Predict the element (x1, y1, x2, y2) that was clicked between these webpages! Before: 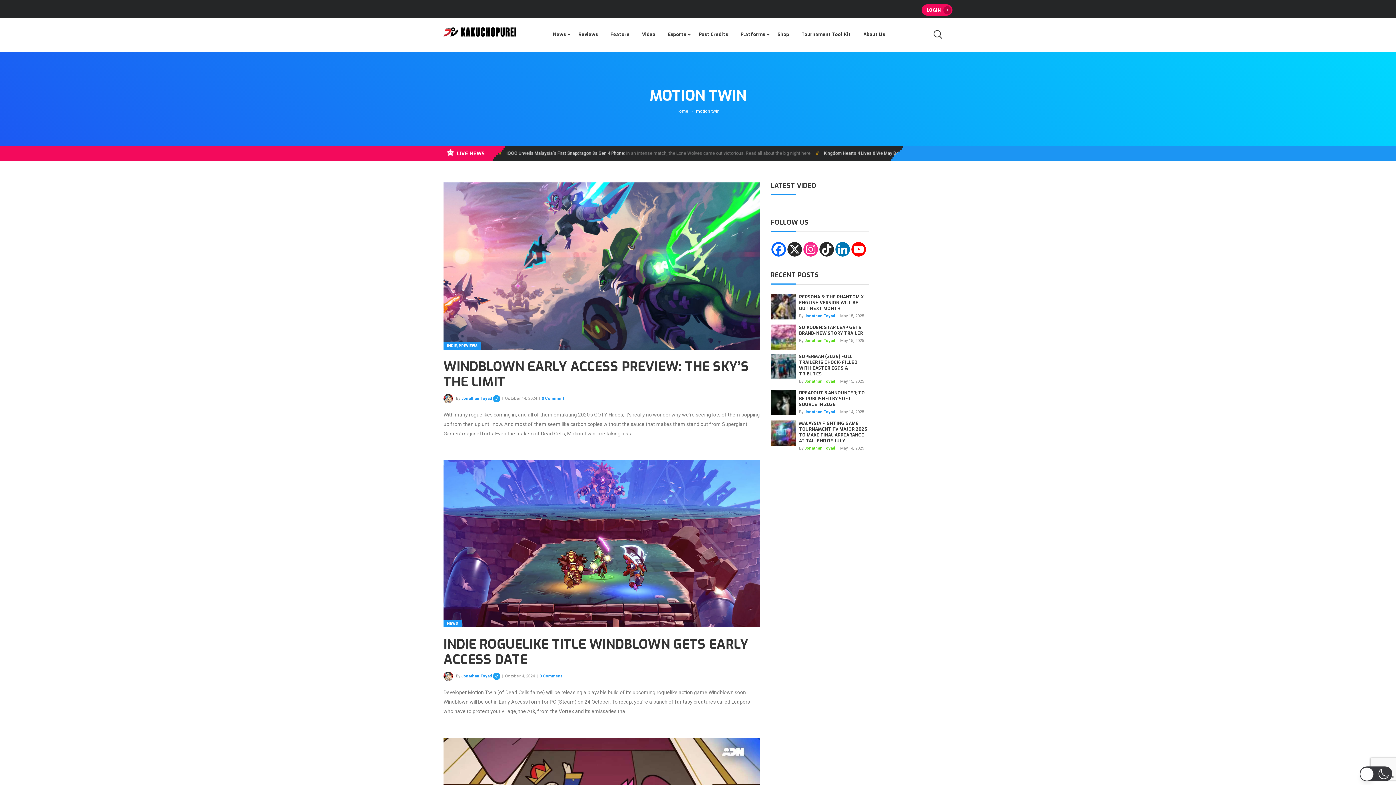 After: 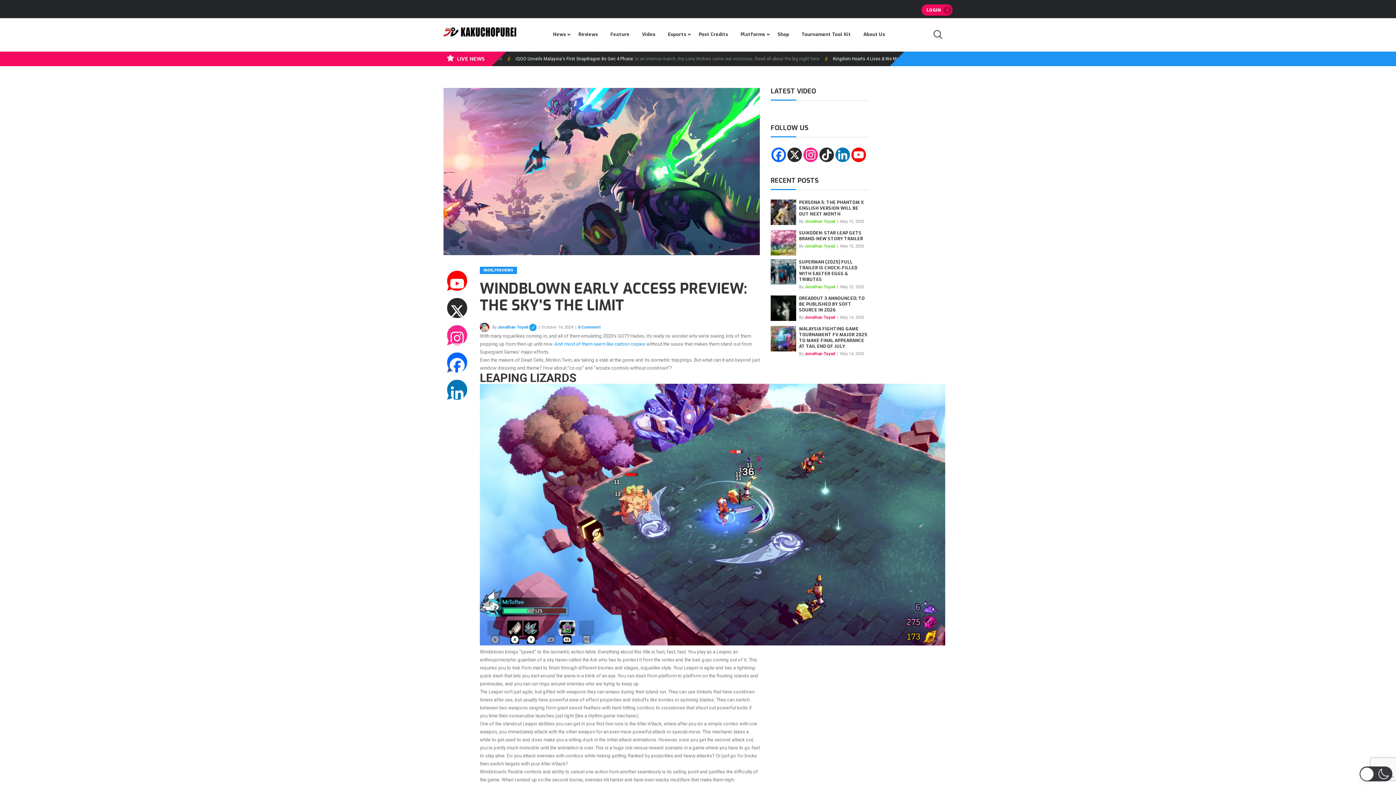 Action: bbox: (541, 396, 564, 401) label: 0 Comment